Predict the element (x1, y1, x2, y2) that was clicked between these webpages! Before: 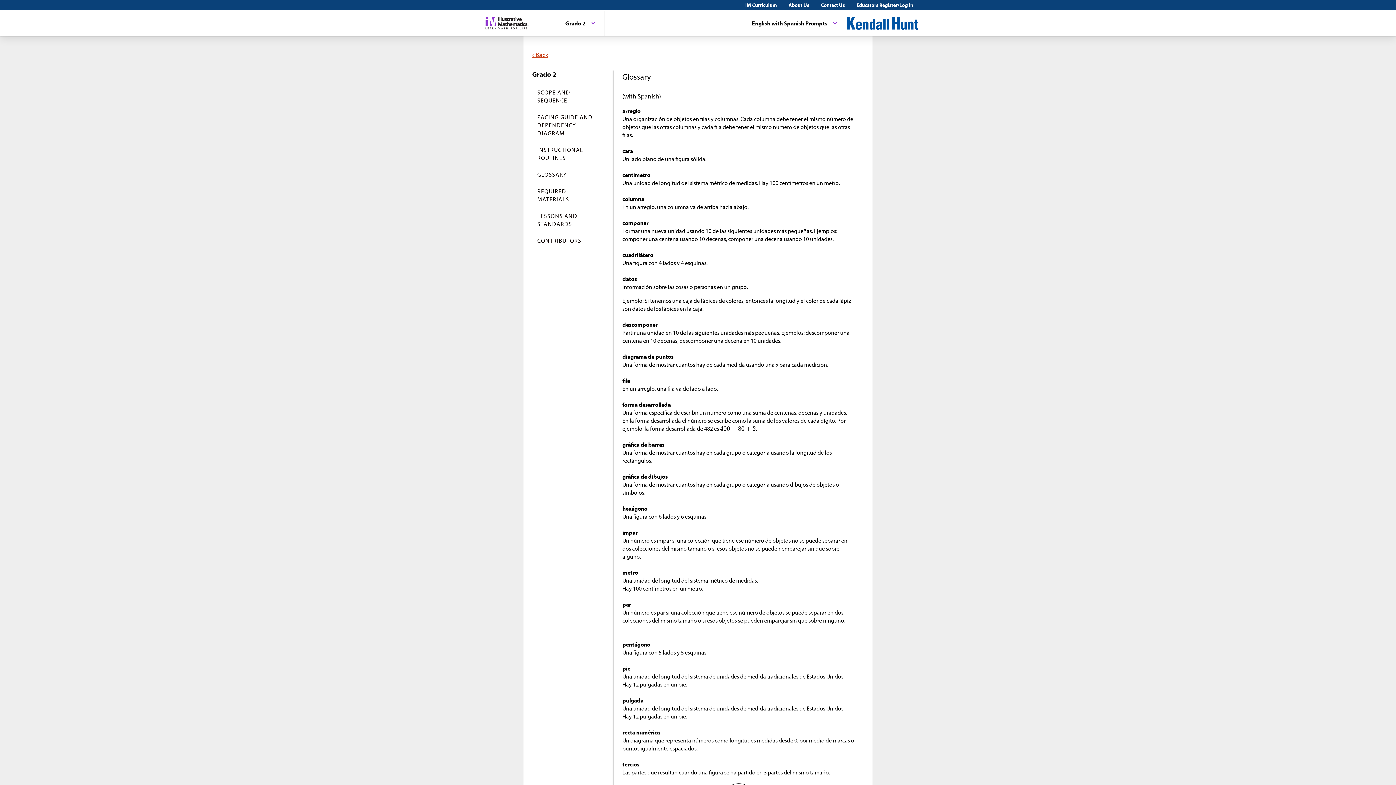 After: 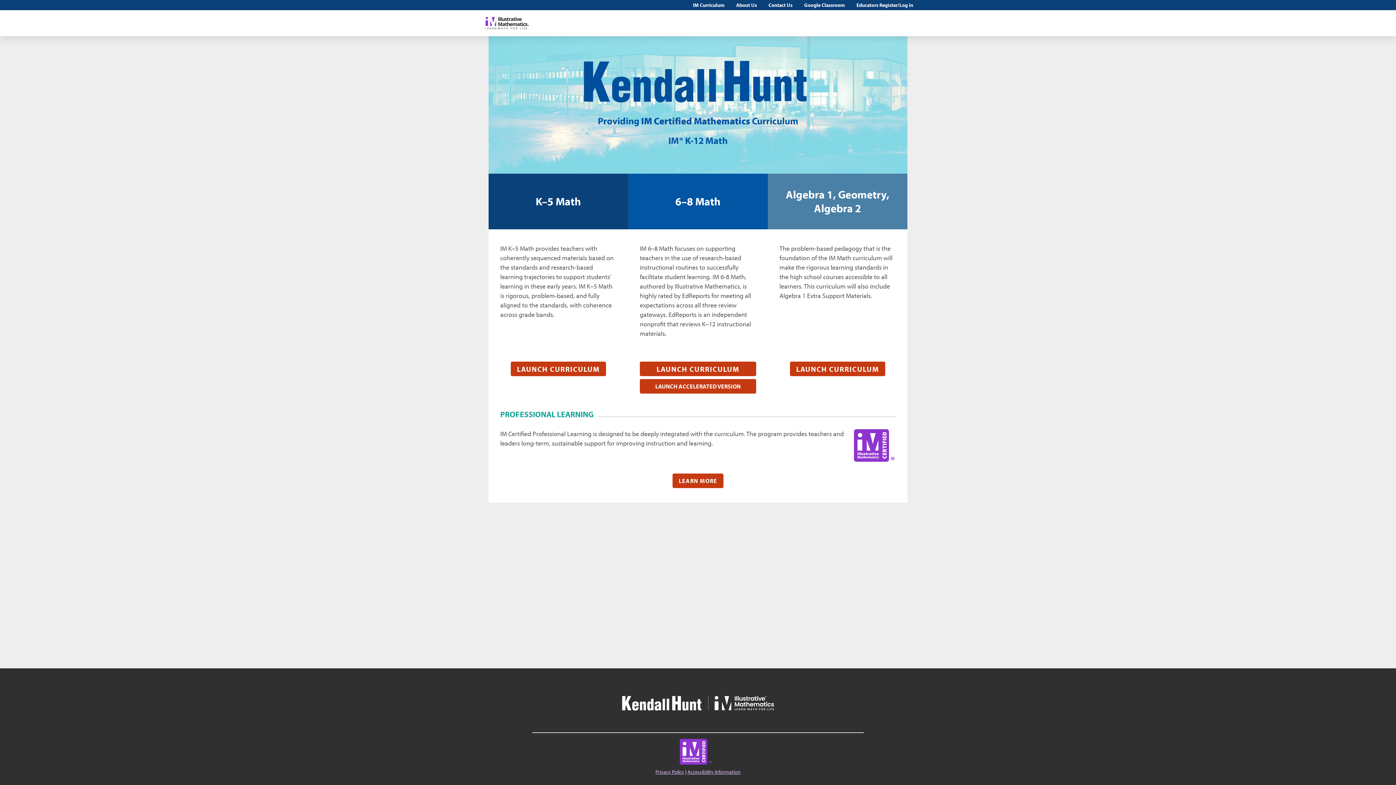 Action: bbox: (477, 16, 543, 30)